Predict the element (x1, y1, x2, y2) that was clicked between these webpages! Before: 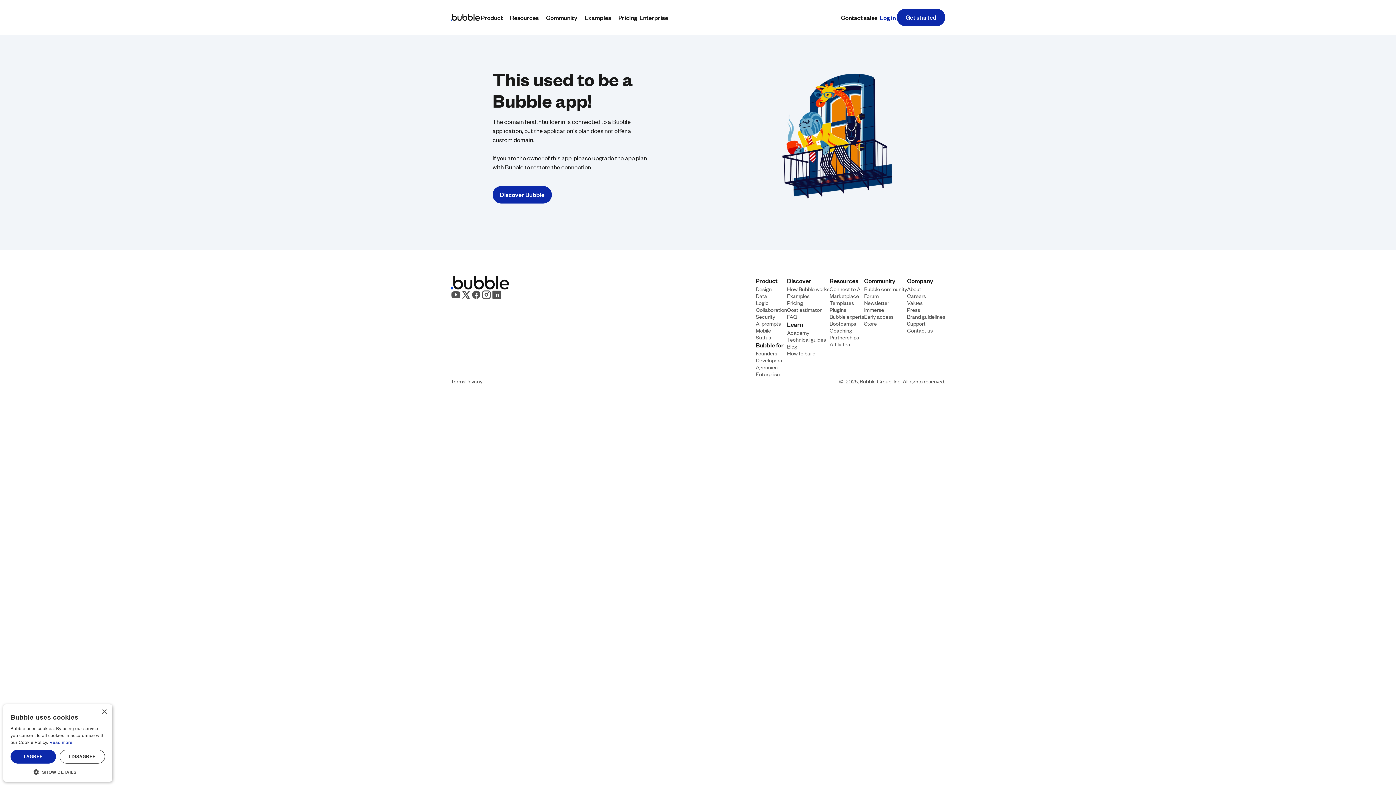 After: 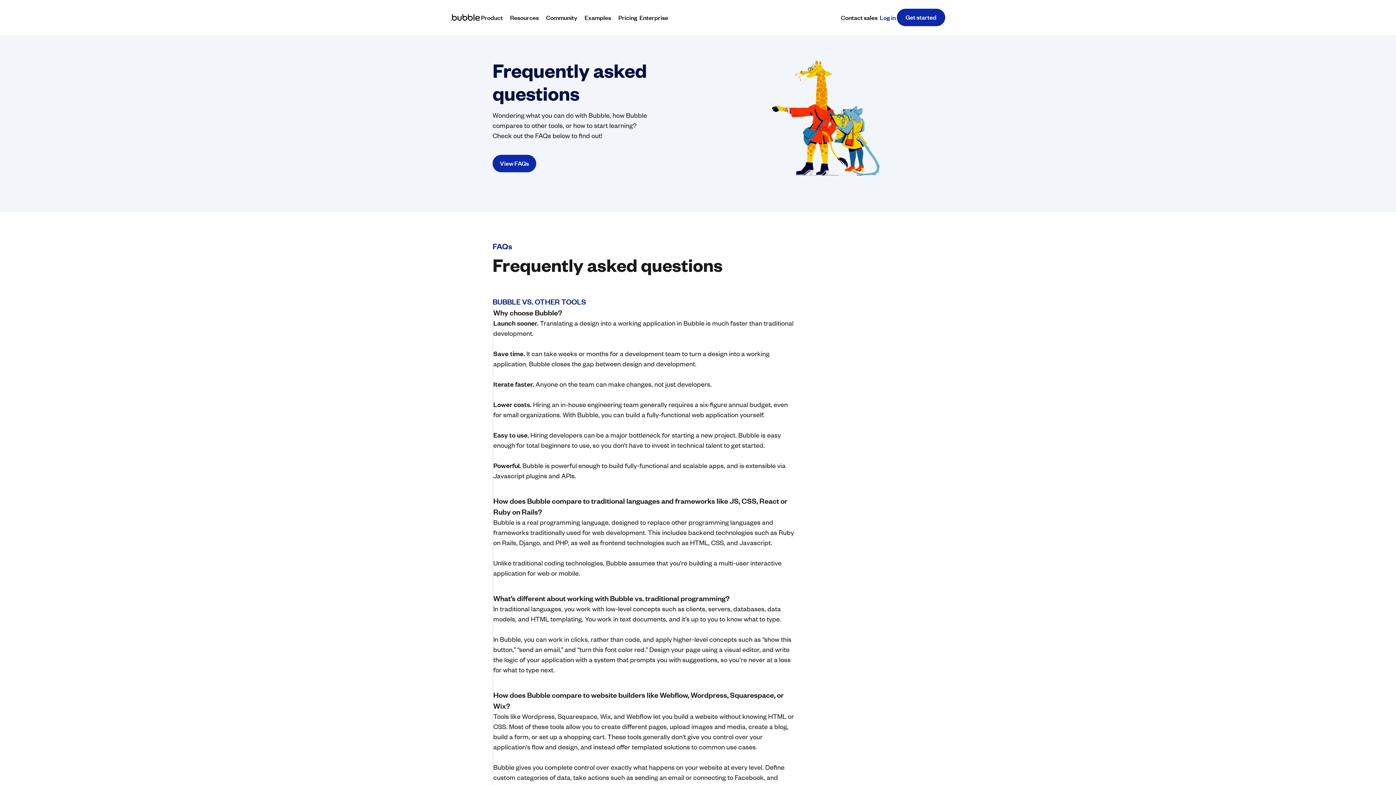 Action: bbox: (787, 312, 797, 319) label: FAQ